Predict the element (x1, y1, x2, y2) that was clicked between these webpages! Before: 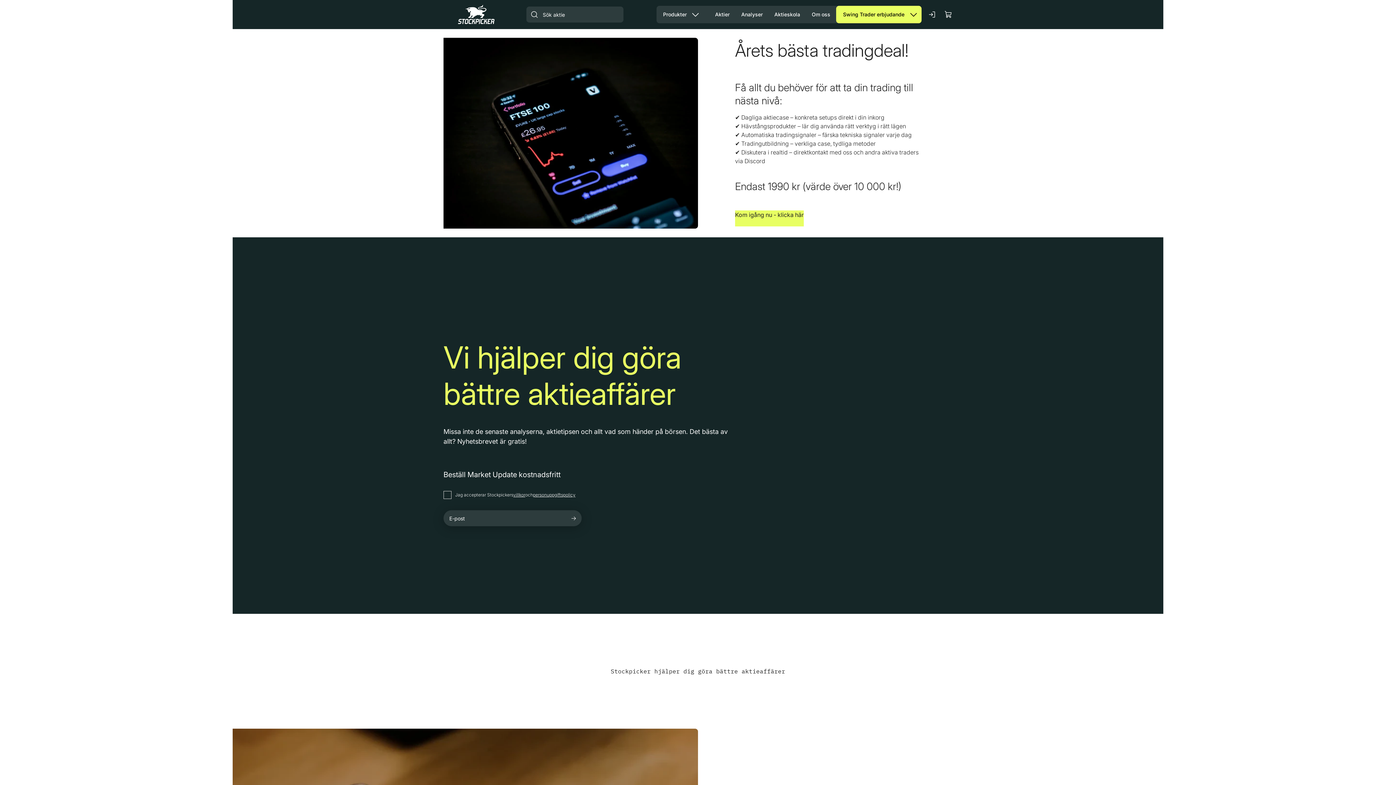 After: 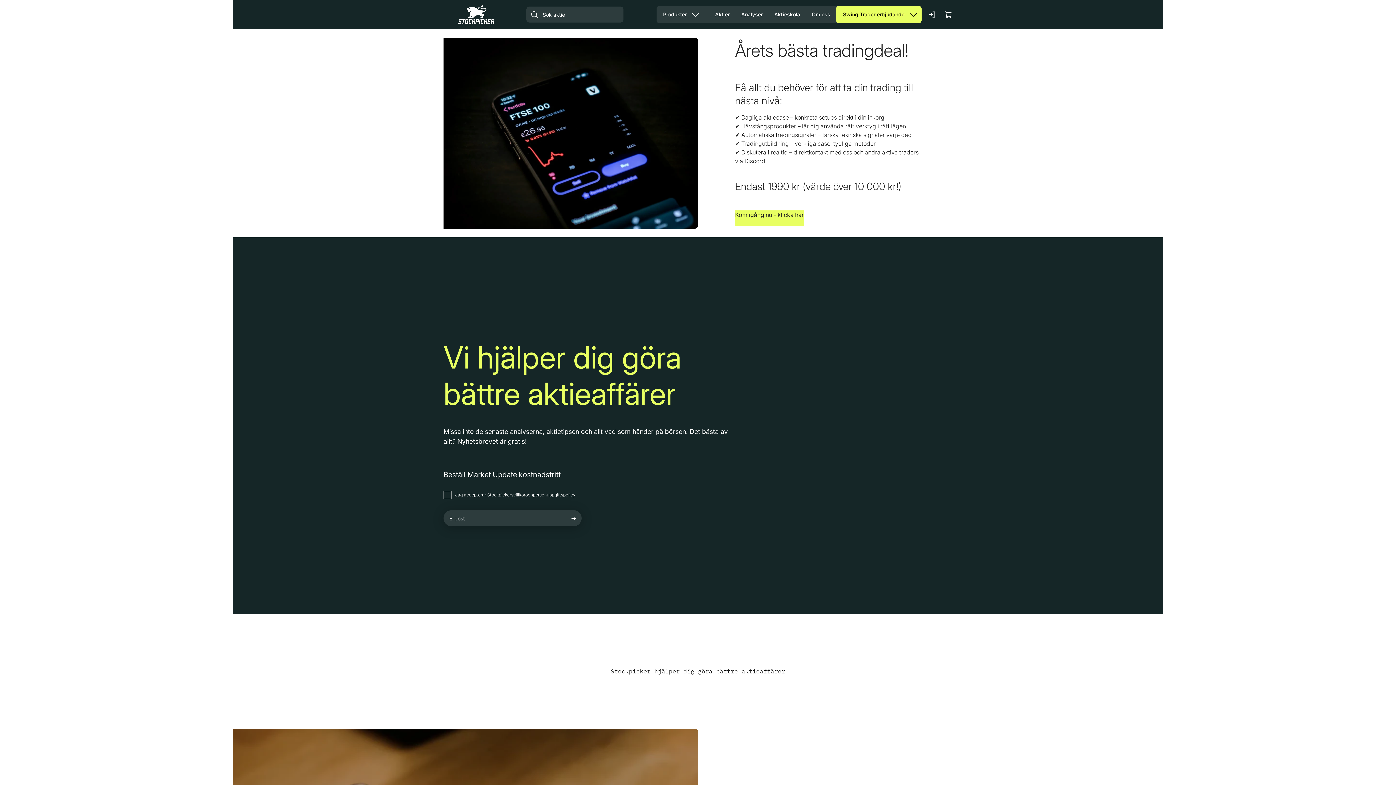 Action: label: Kom igång nu - klicka här bbox: (735, 211, 804, 218)